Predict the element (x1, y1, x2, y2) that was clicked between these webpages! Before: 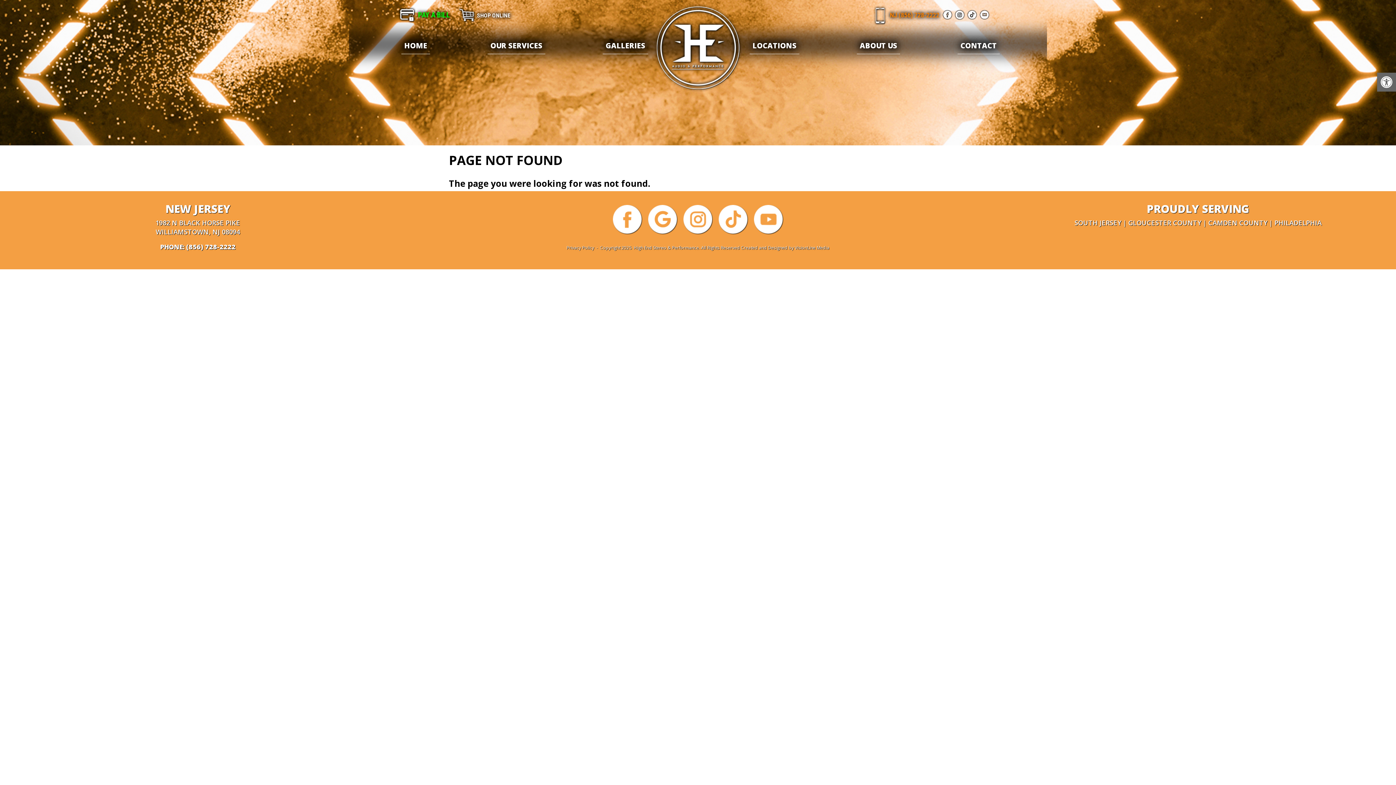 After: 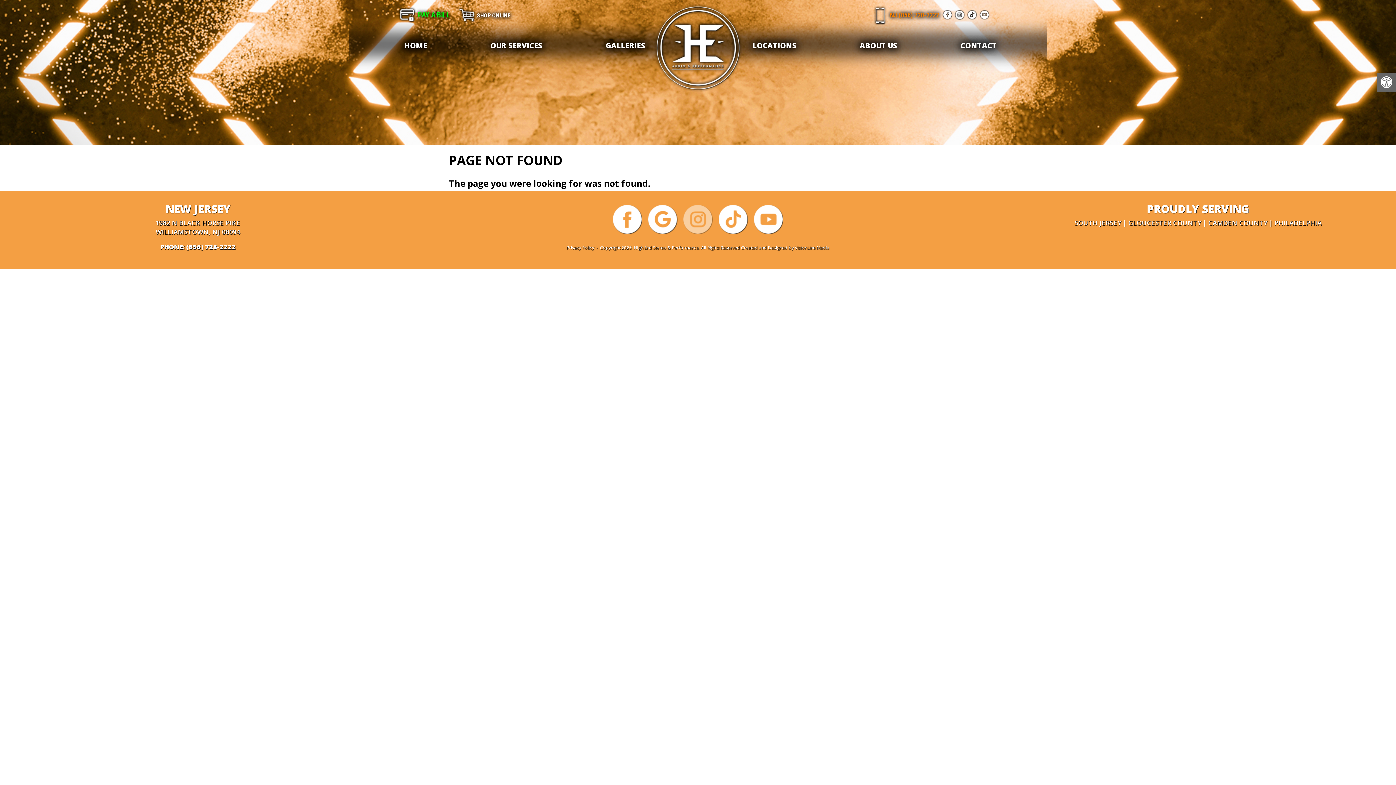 Action: bbox: (680, 205, 715, 234)